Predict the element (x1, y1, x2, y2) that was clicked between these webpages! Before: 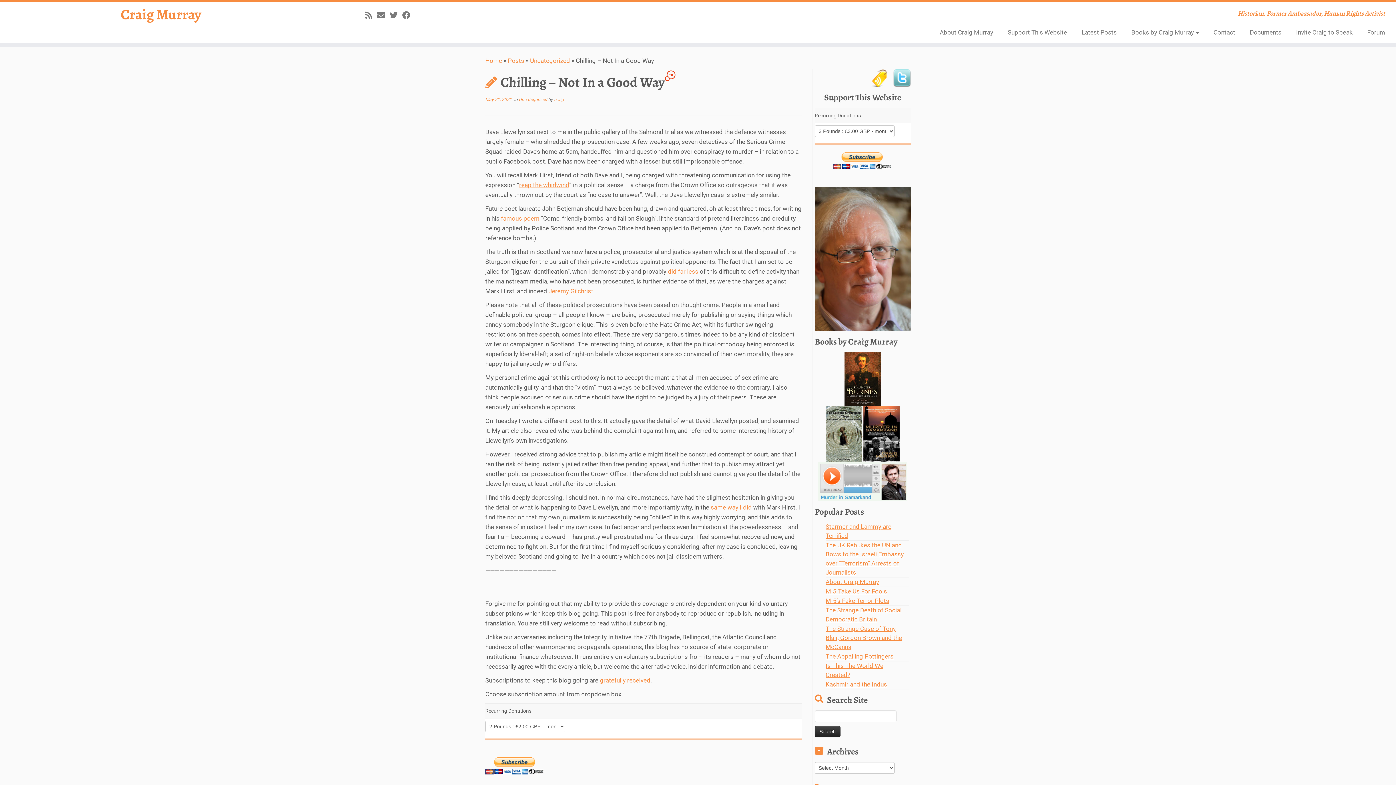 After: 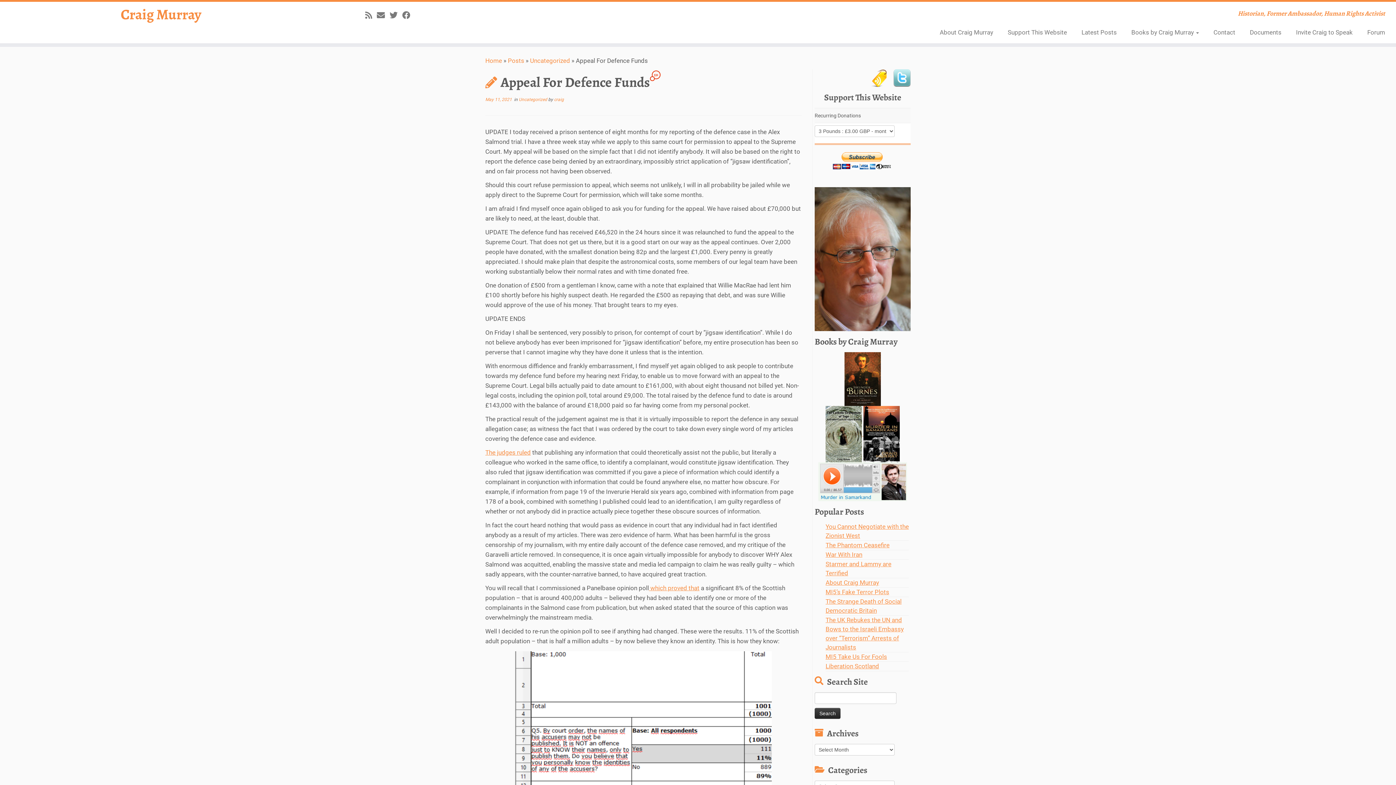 Action: bbox: (668, 268, 698, 275) label: did far less